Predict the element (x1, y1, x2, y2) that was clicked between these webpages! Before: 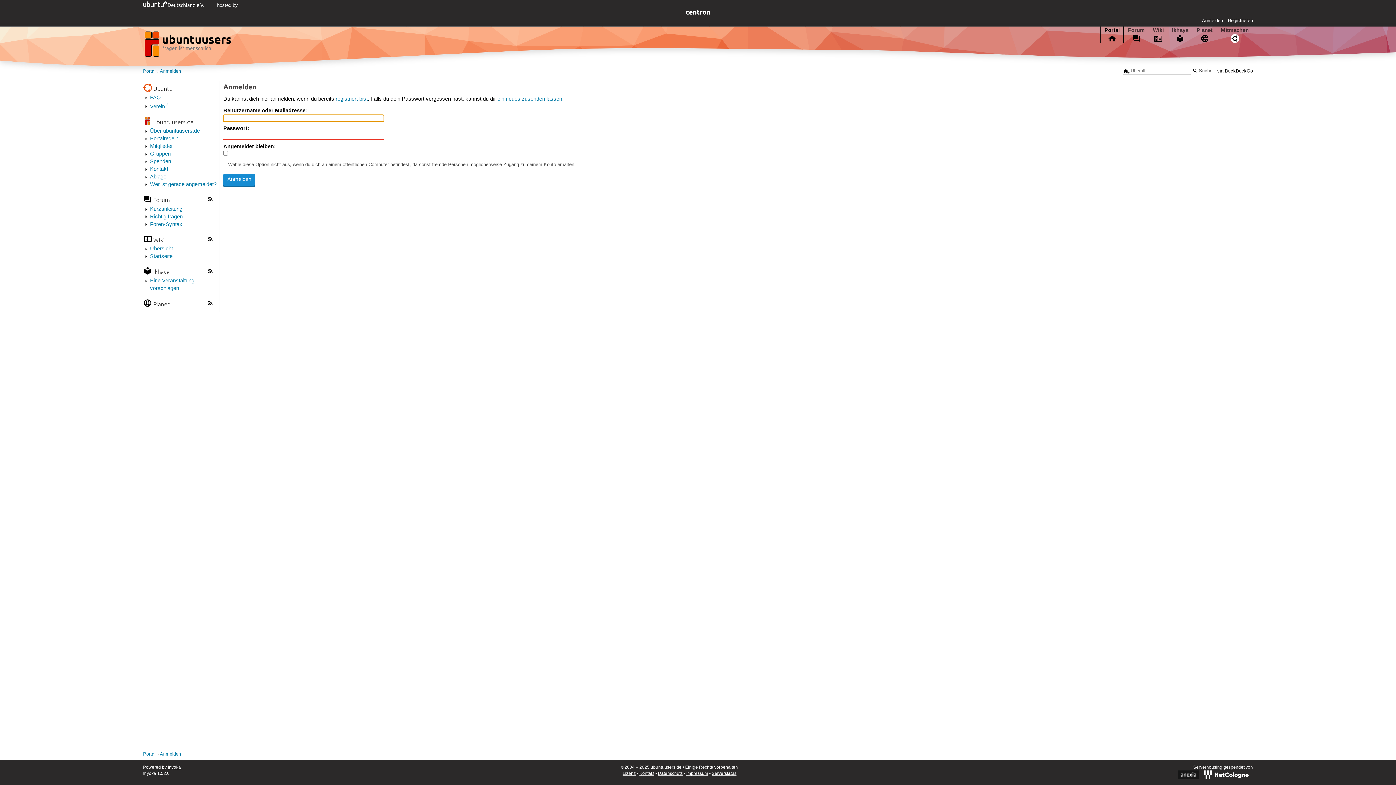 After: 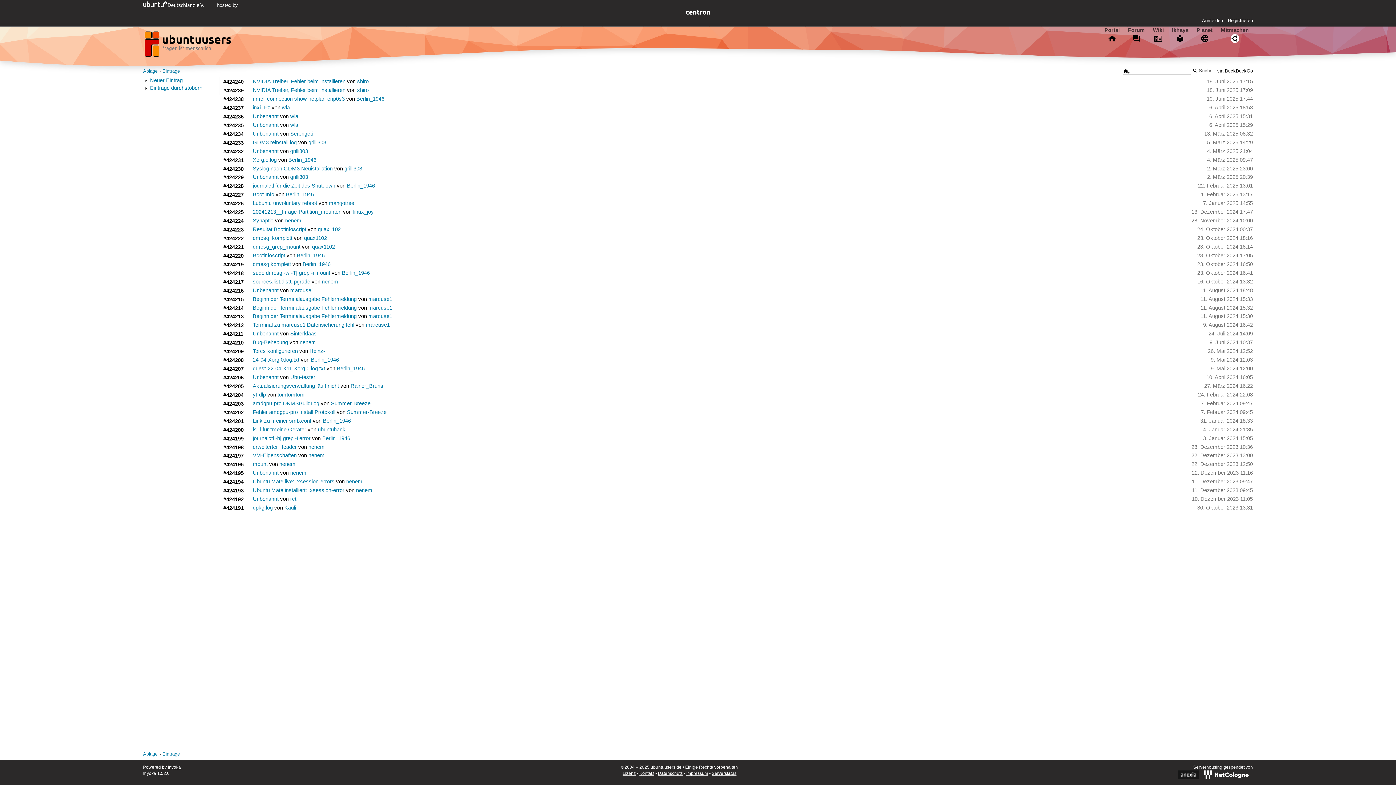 Action: bbox: (150, 173, 166, 180) label: Ablage